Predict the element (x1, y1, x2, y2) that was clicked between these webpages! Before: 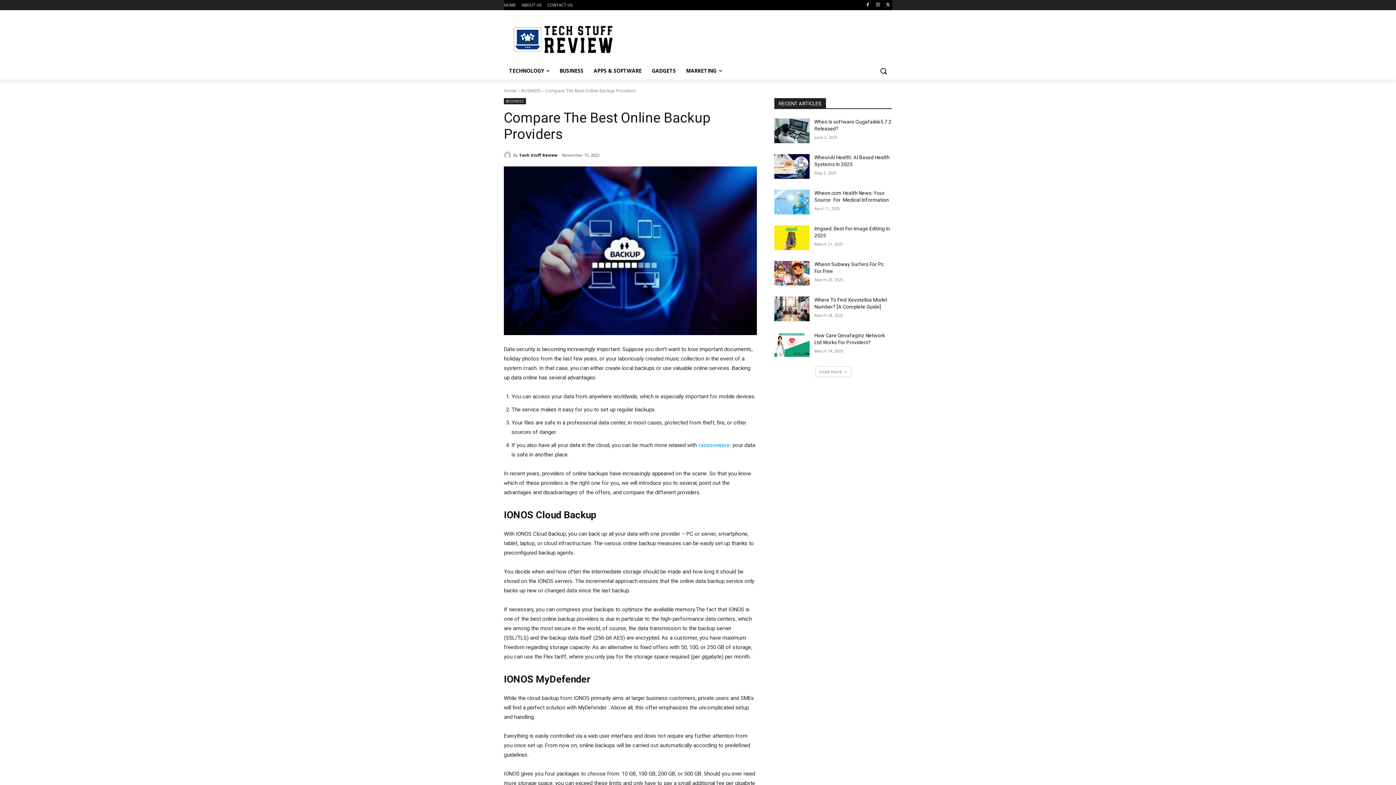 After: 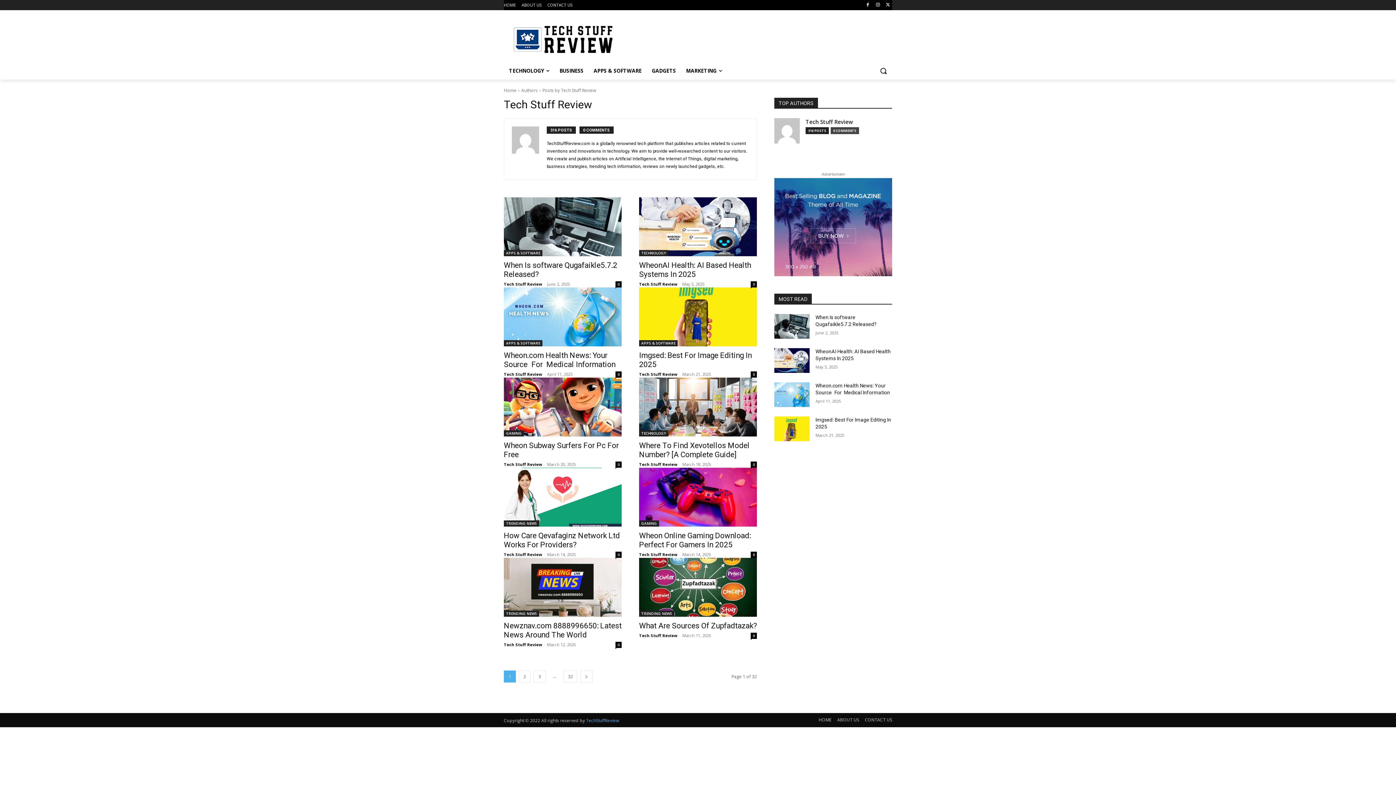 Action: bbox: (504, 151, 513, 158)